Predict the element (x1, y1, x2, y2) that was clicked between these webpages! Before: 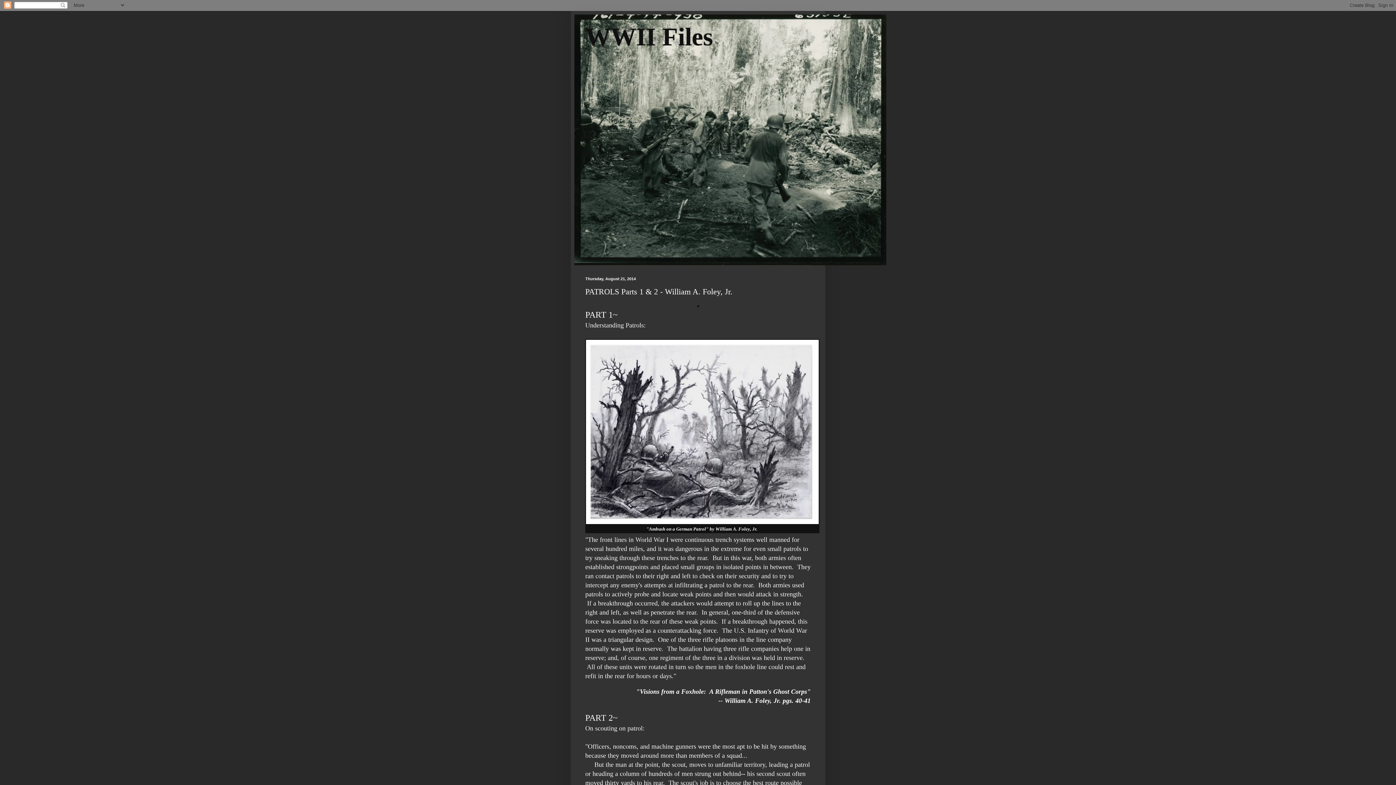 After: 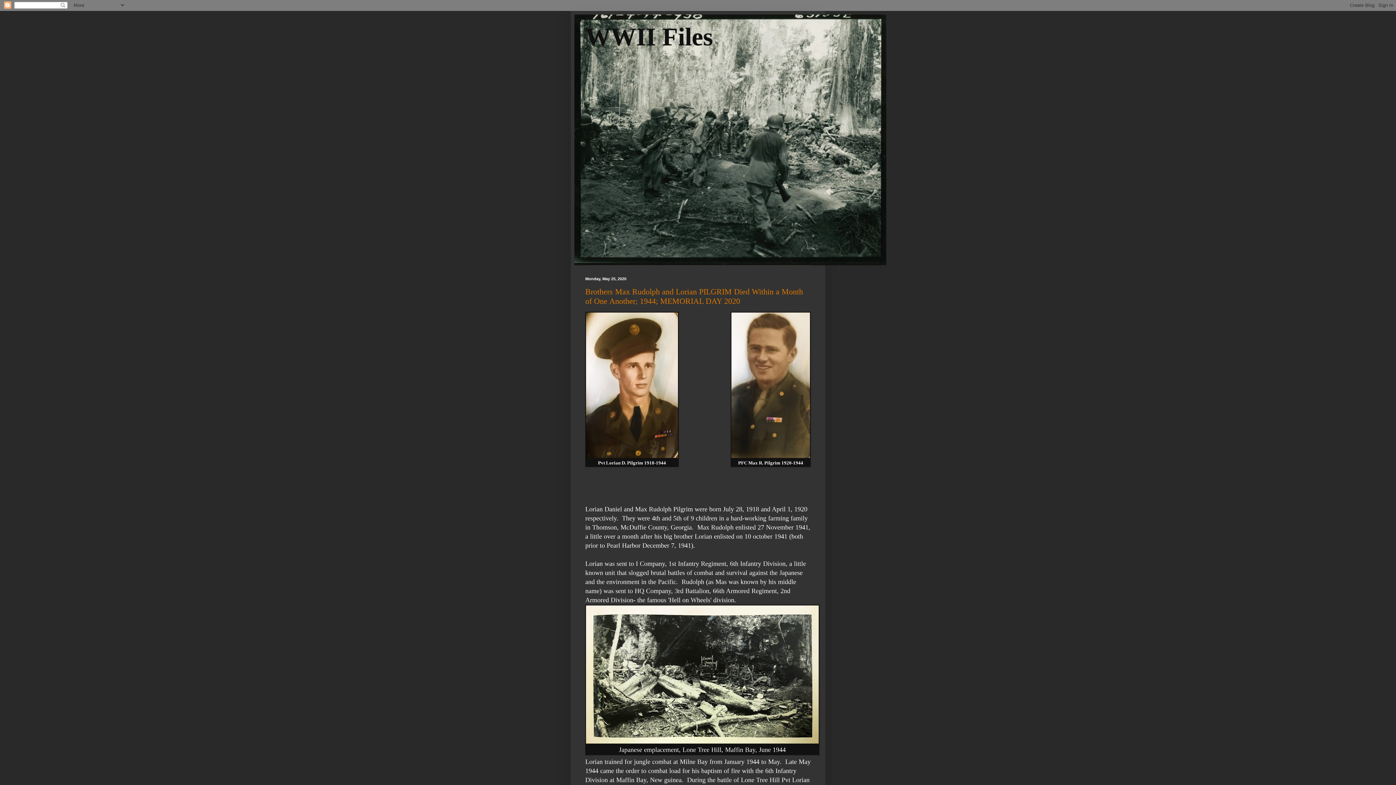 Action: label: WWII Files bbox: (585, 22, 713, 50)